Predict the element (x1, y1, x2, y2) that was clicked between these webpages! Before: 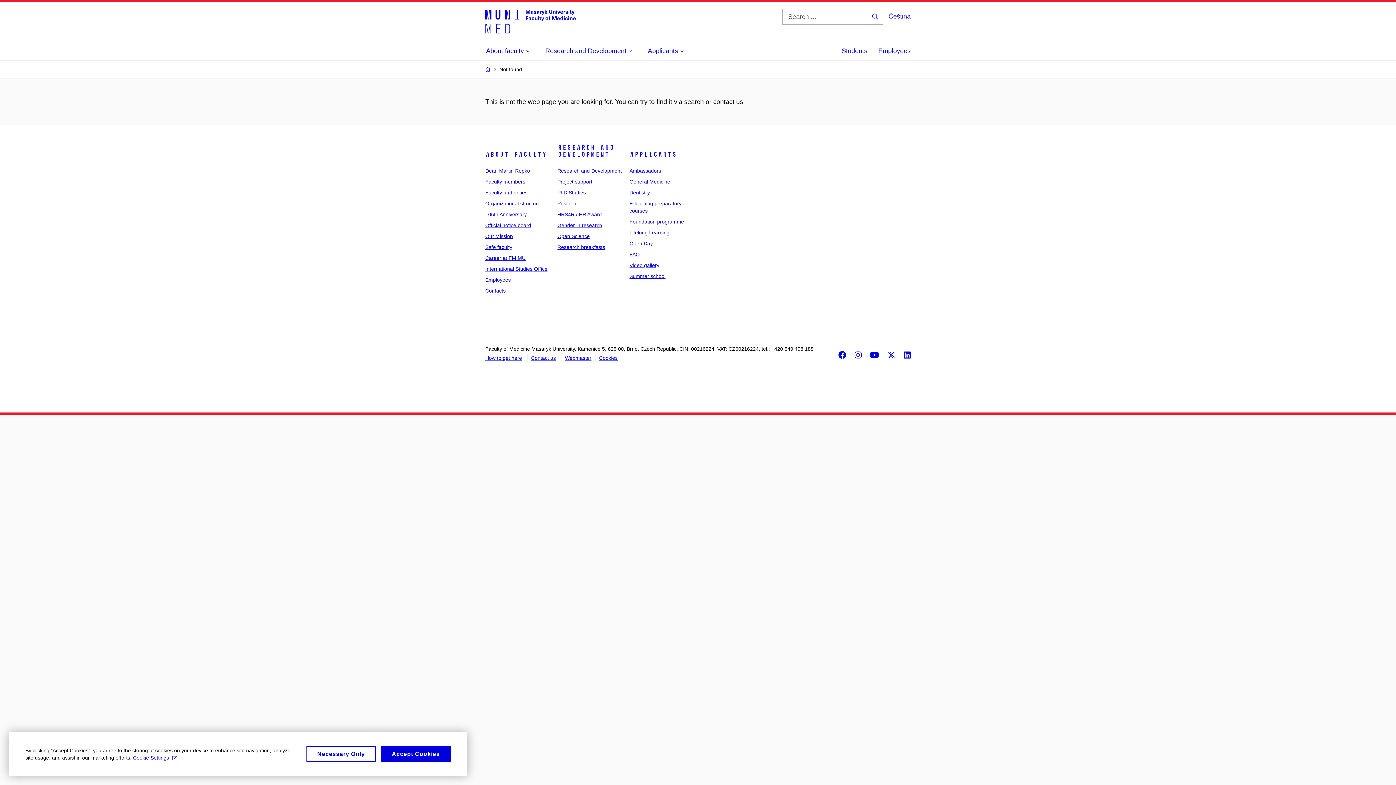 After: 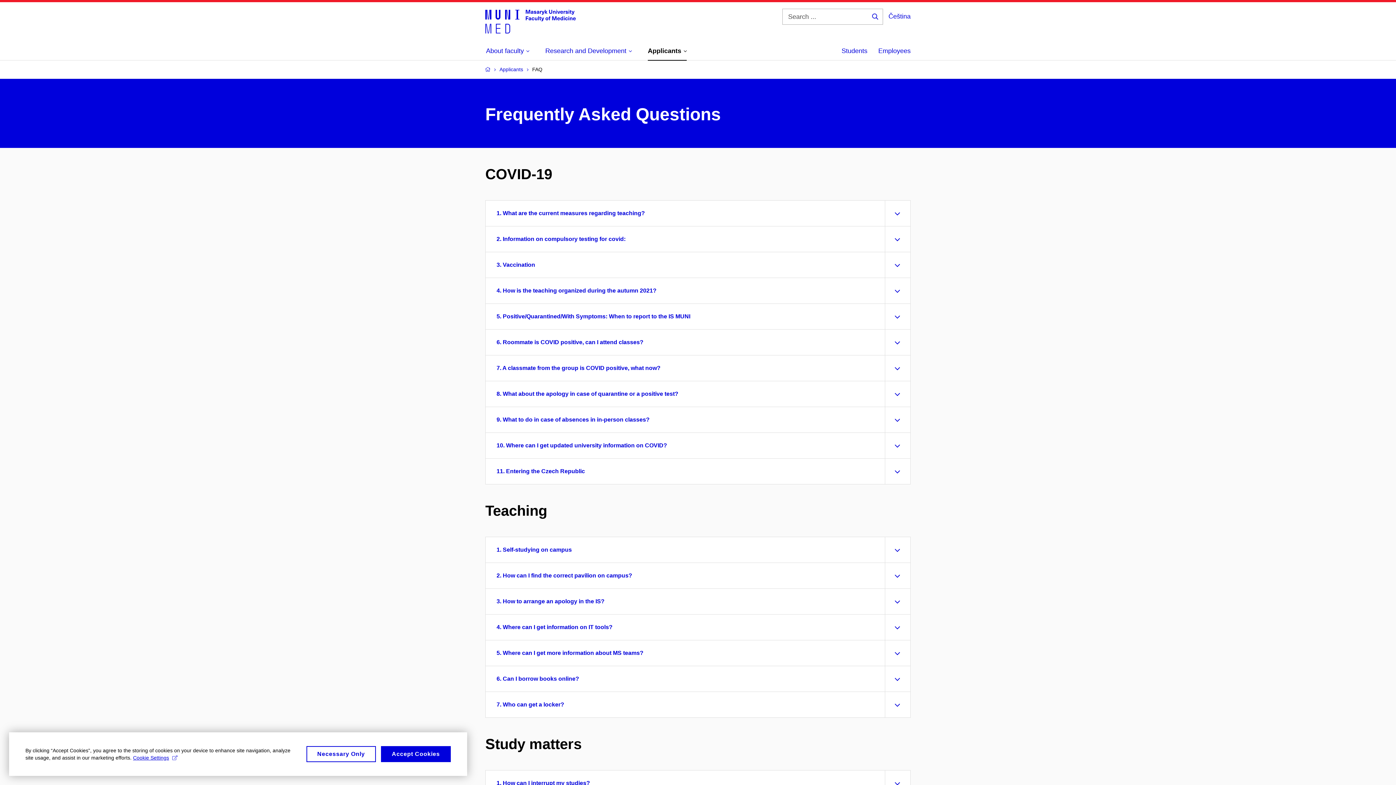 Action: label: FAQ bbox: (629, 251, 639, 257)